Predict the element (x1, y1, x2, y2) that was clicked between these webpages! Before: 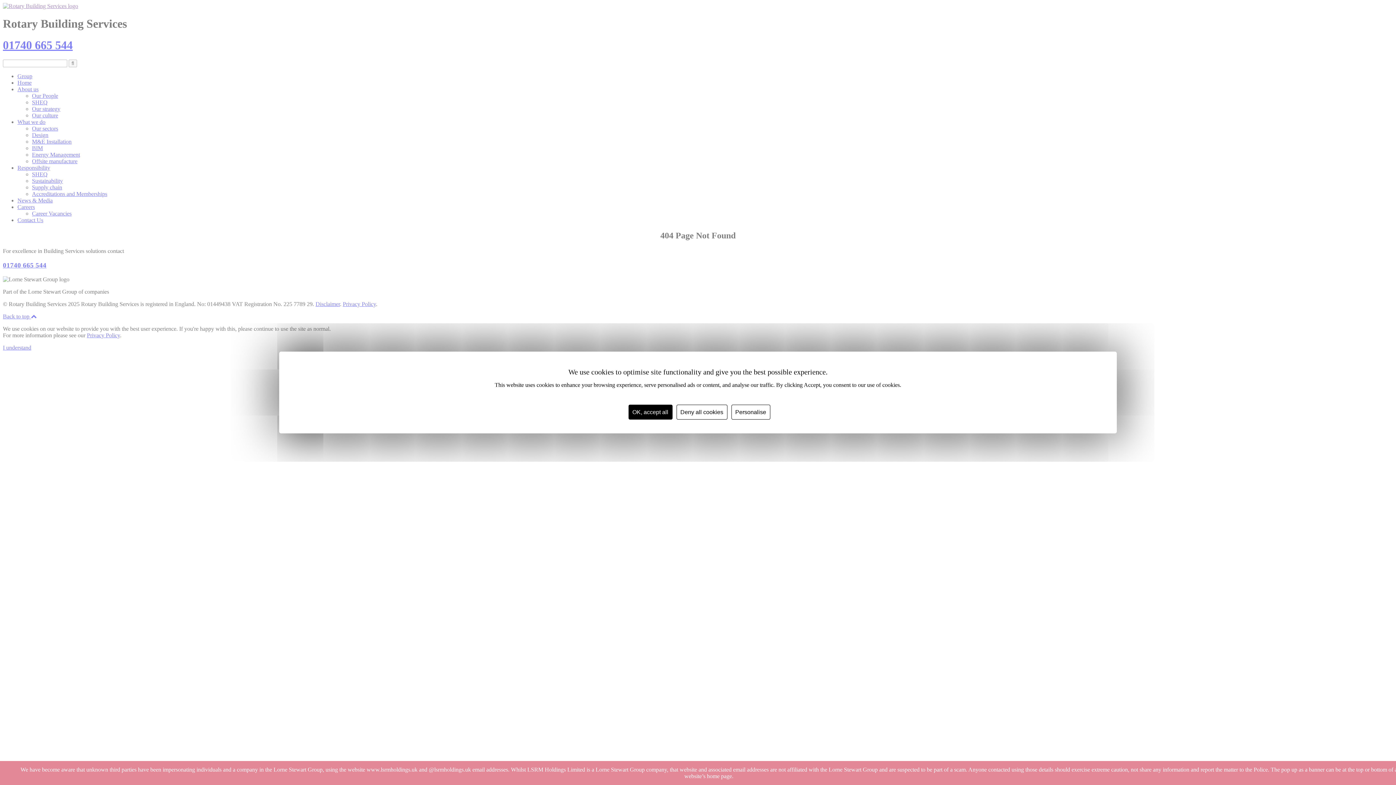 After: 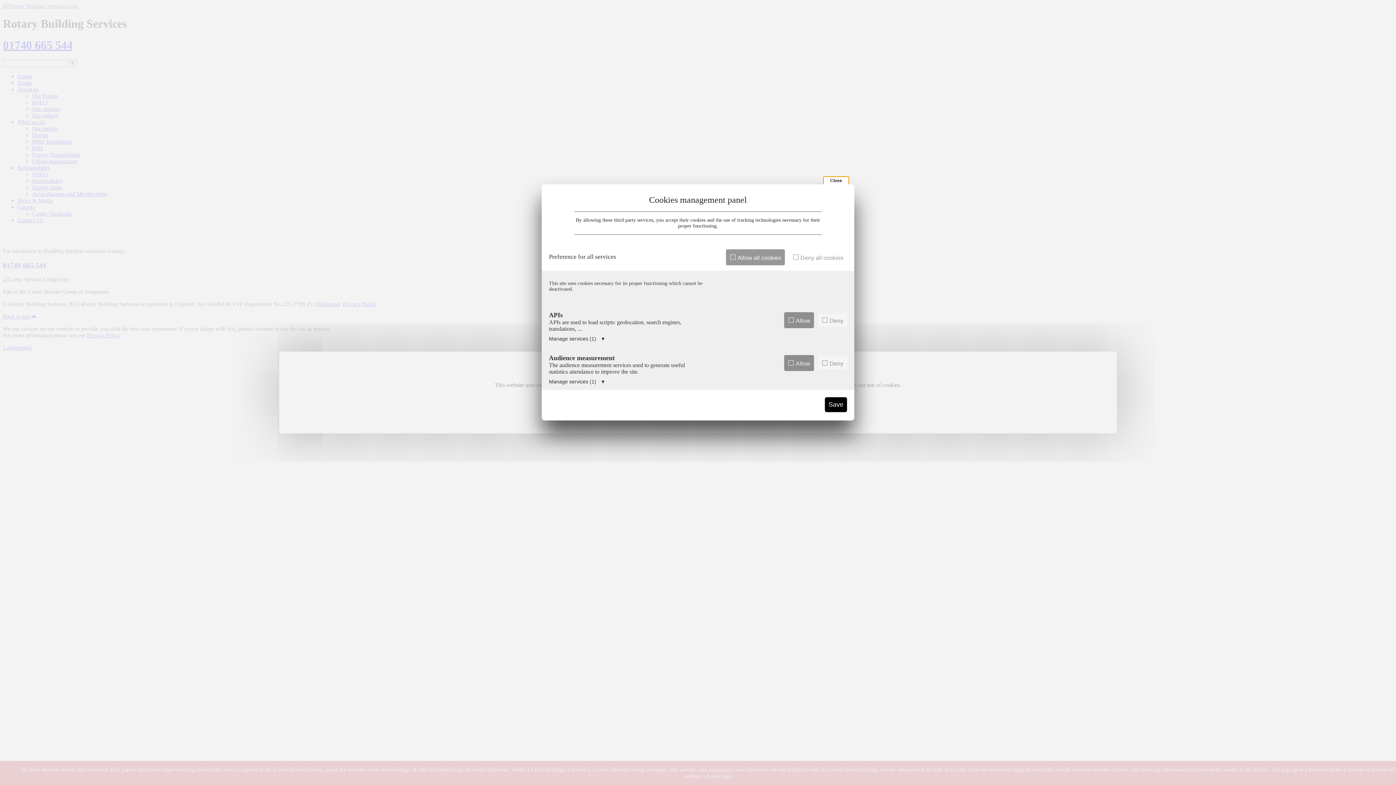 Action: label: Personalise  (modal window) bbox: (731, 404, 770, 419)